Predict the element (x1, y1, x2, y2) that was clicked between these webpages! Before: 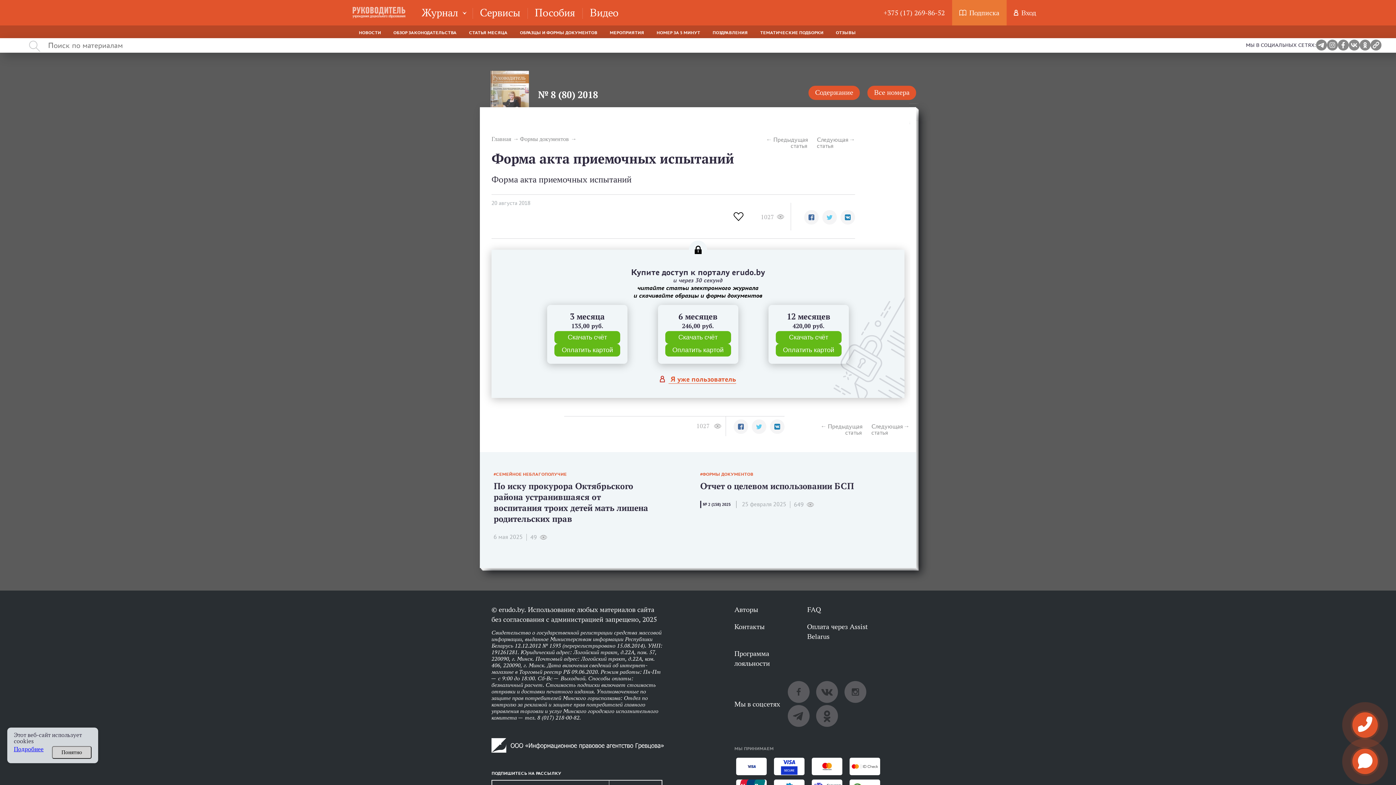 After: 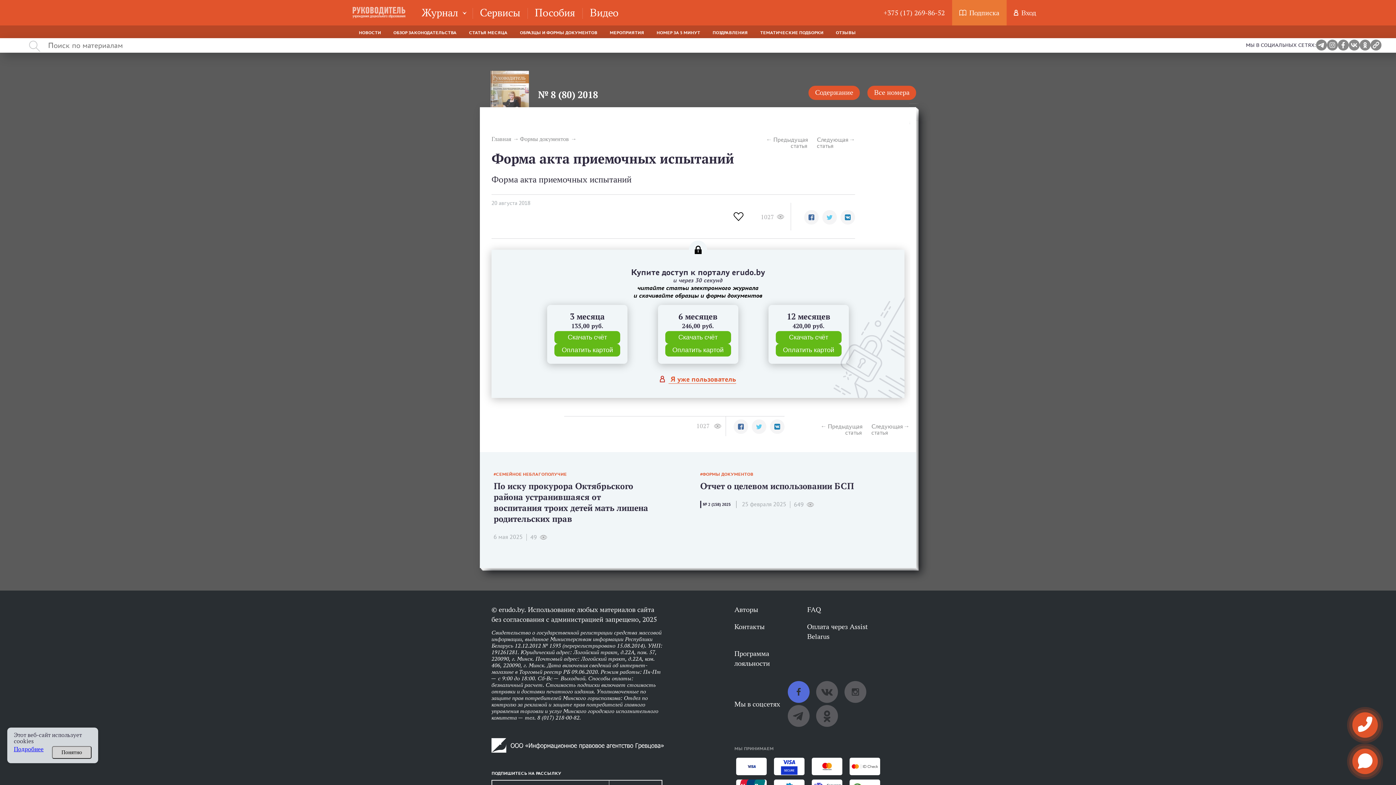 Action: bbox: (788, 681, 809, 703)